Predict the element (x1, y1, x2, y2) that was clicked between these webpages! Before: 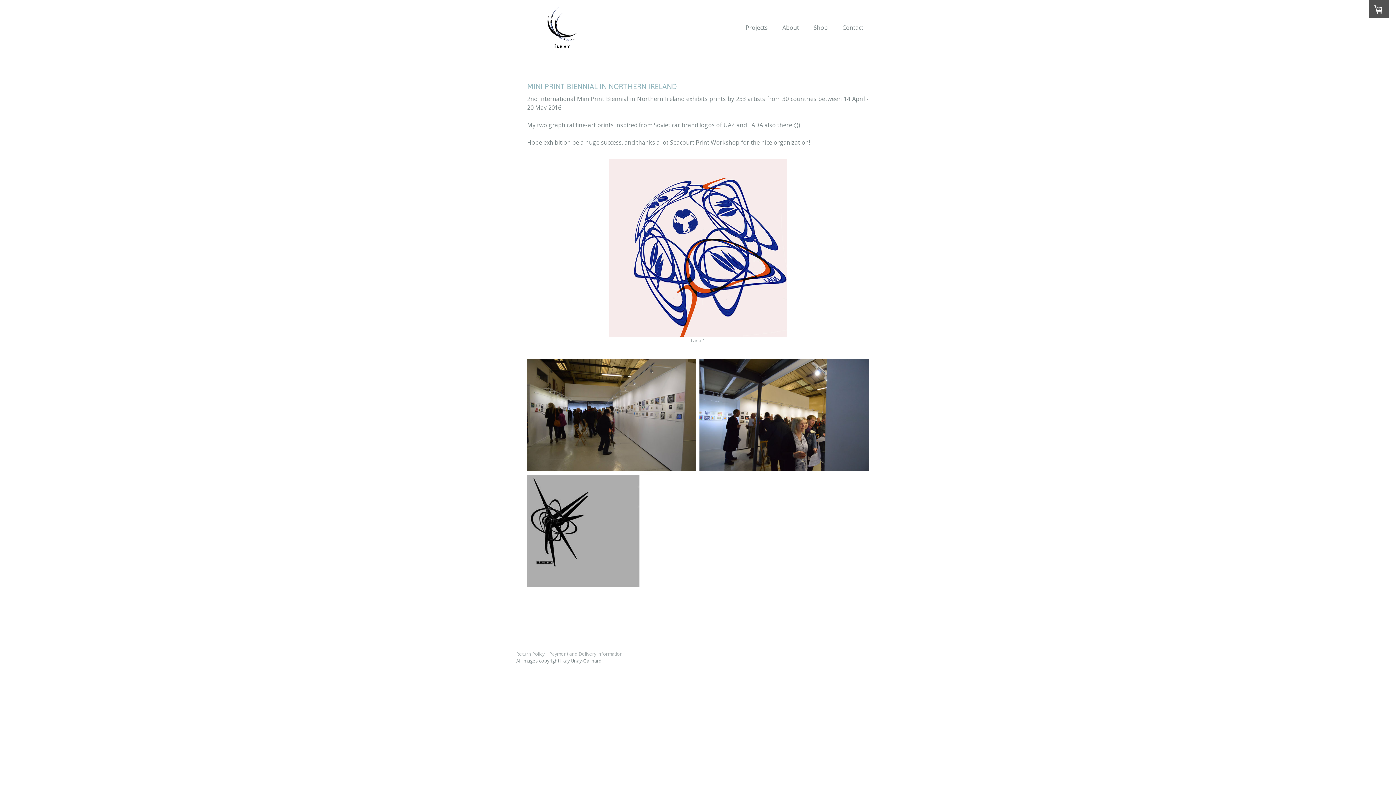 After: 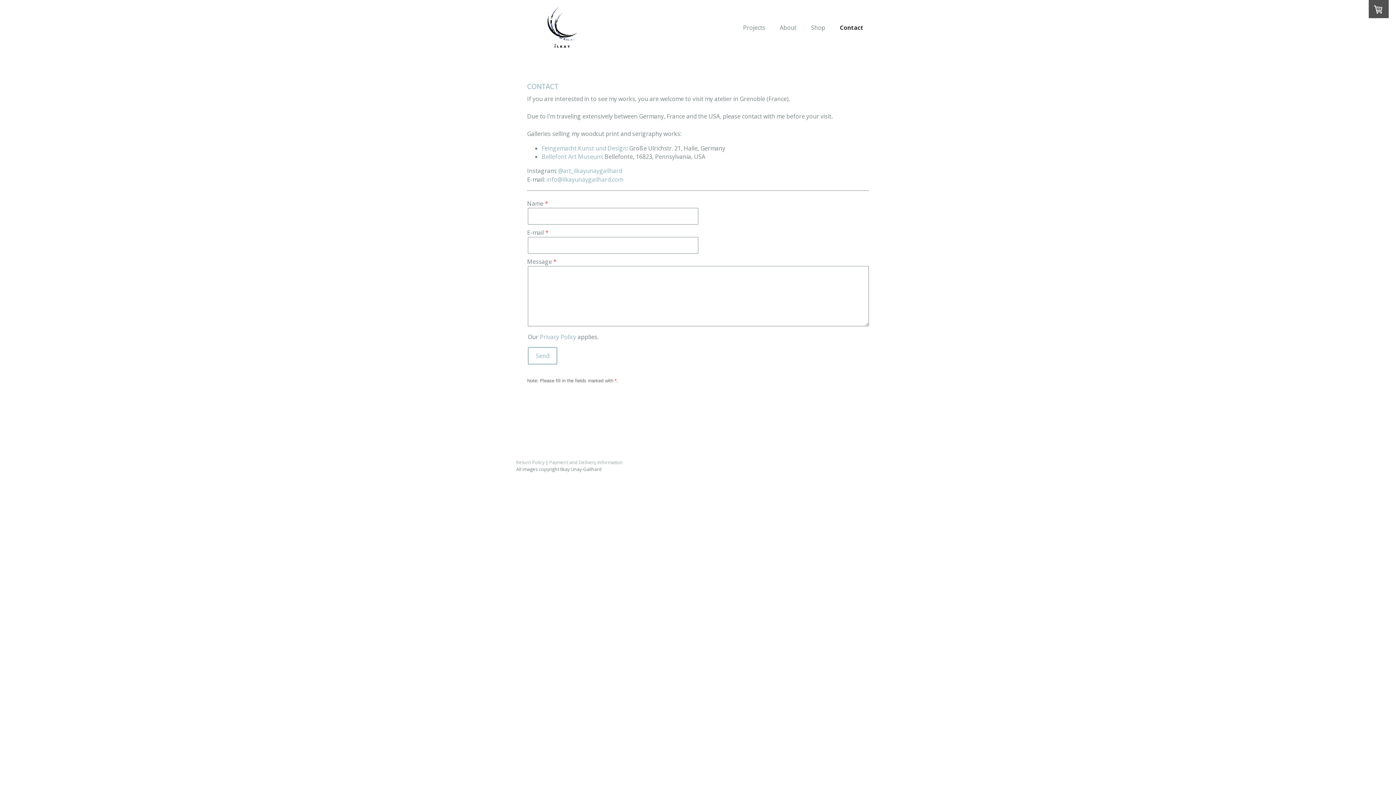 Action: label: Contact bbox: (837, 20, 869, 34)